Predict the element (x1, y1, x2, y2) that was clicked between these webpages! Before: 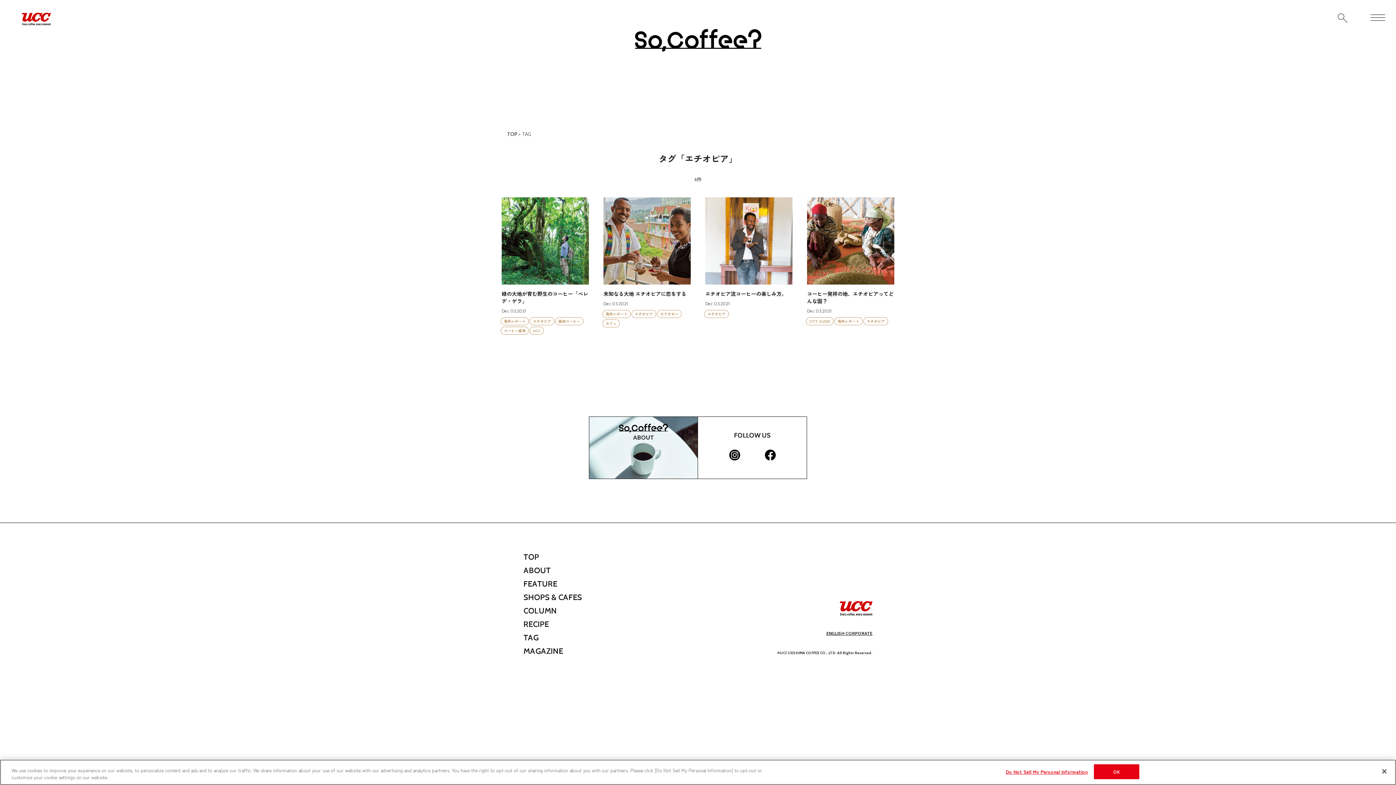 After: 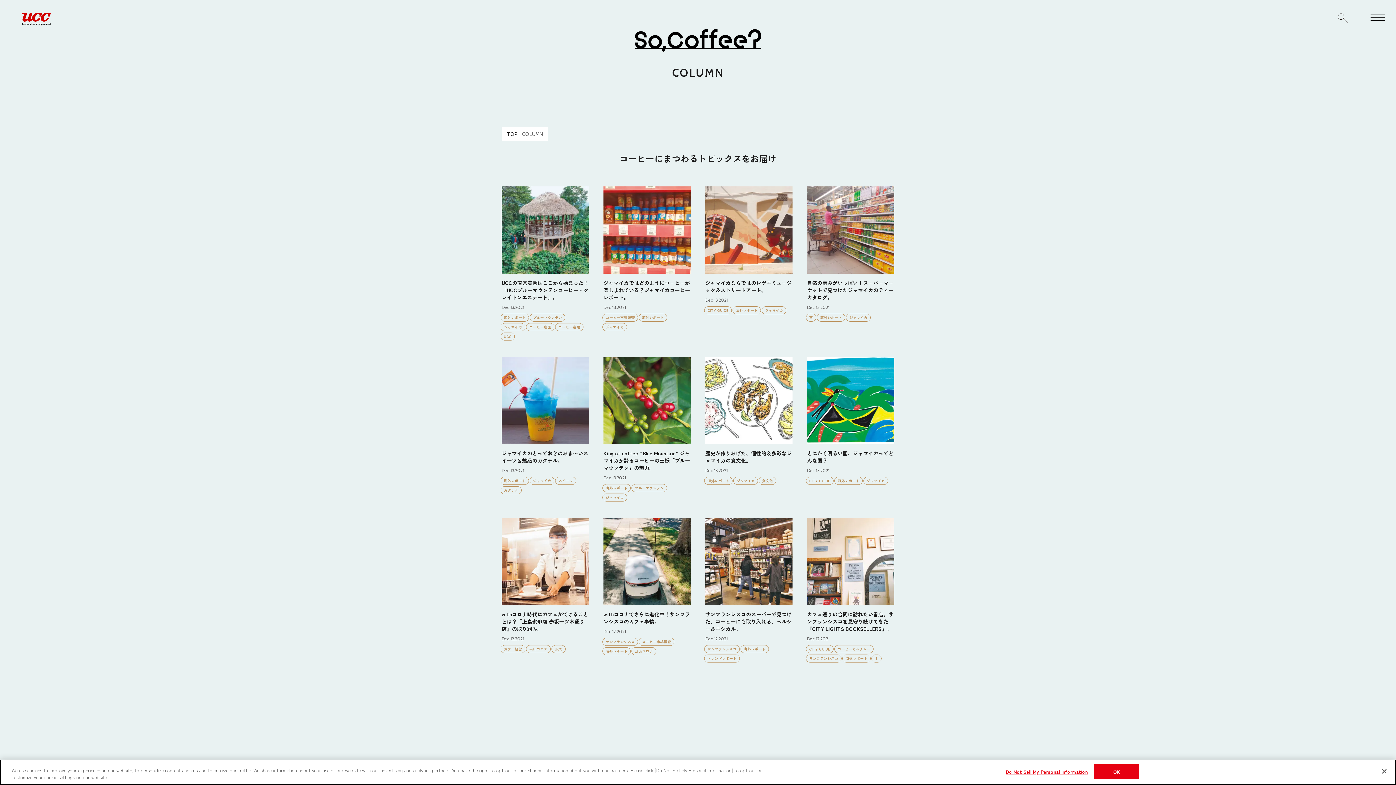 Action: label: COLUMN bbox: (523, 606, 557, 616)